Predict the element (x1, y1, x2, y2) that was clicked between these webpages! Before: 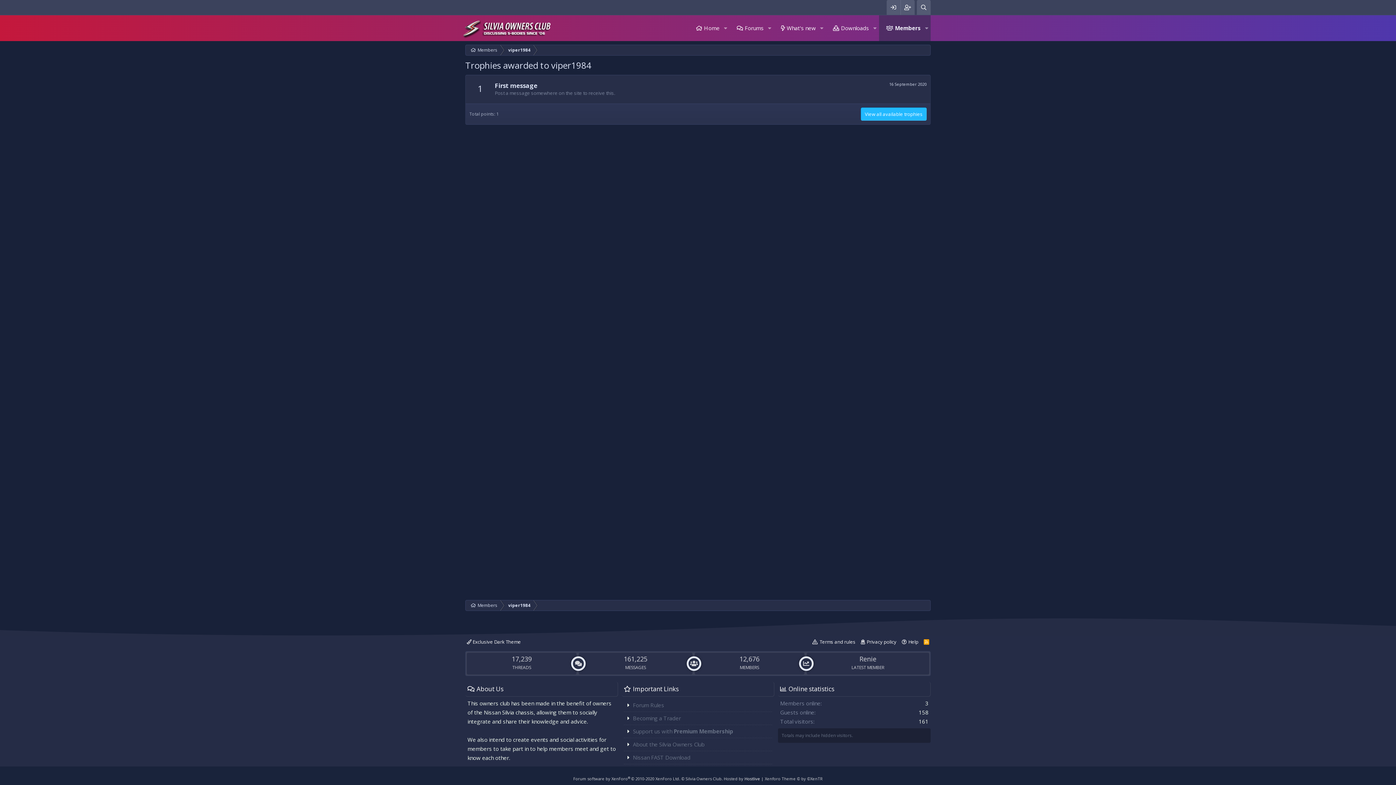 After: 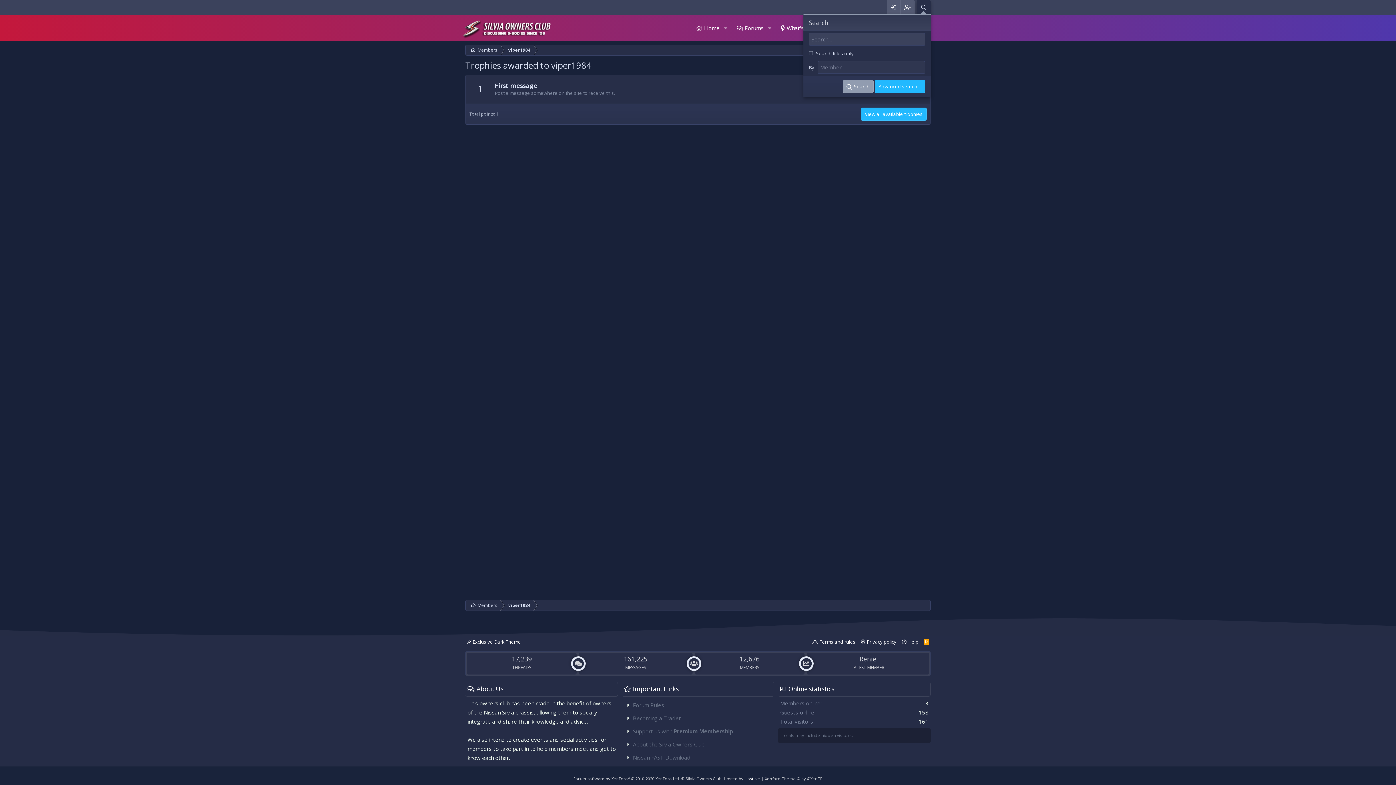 Action: bbox: (917, 0, 930, 14) label: Search